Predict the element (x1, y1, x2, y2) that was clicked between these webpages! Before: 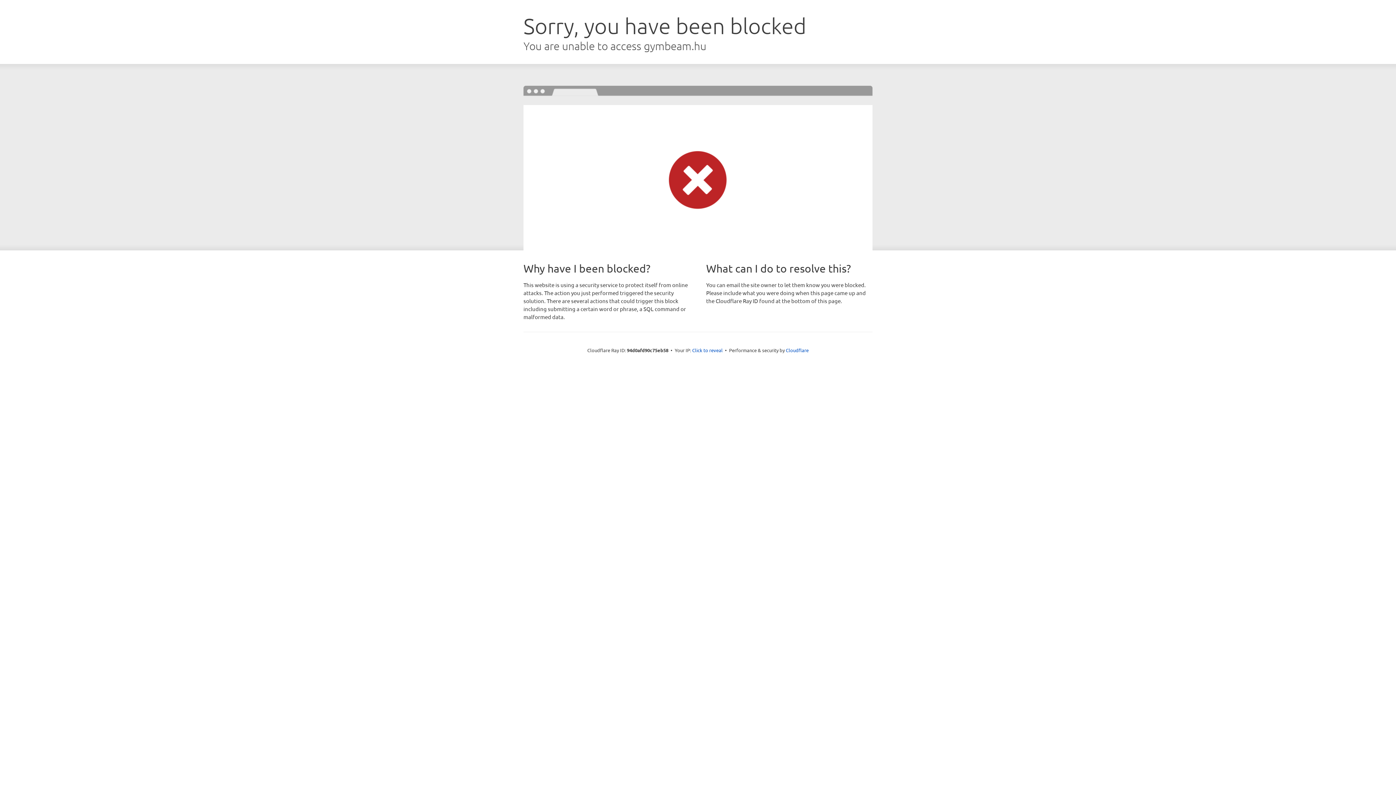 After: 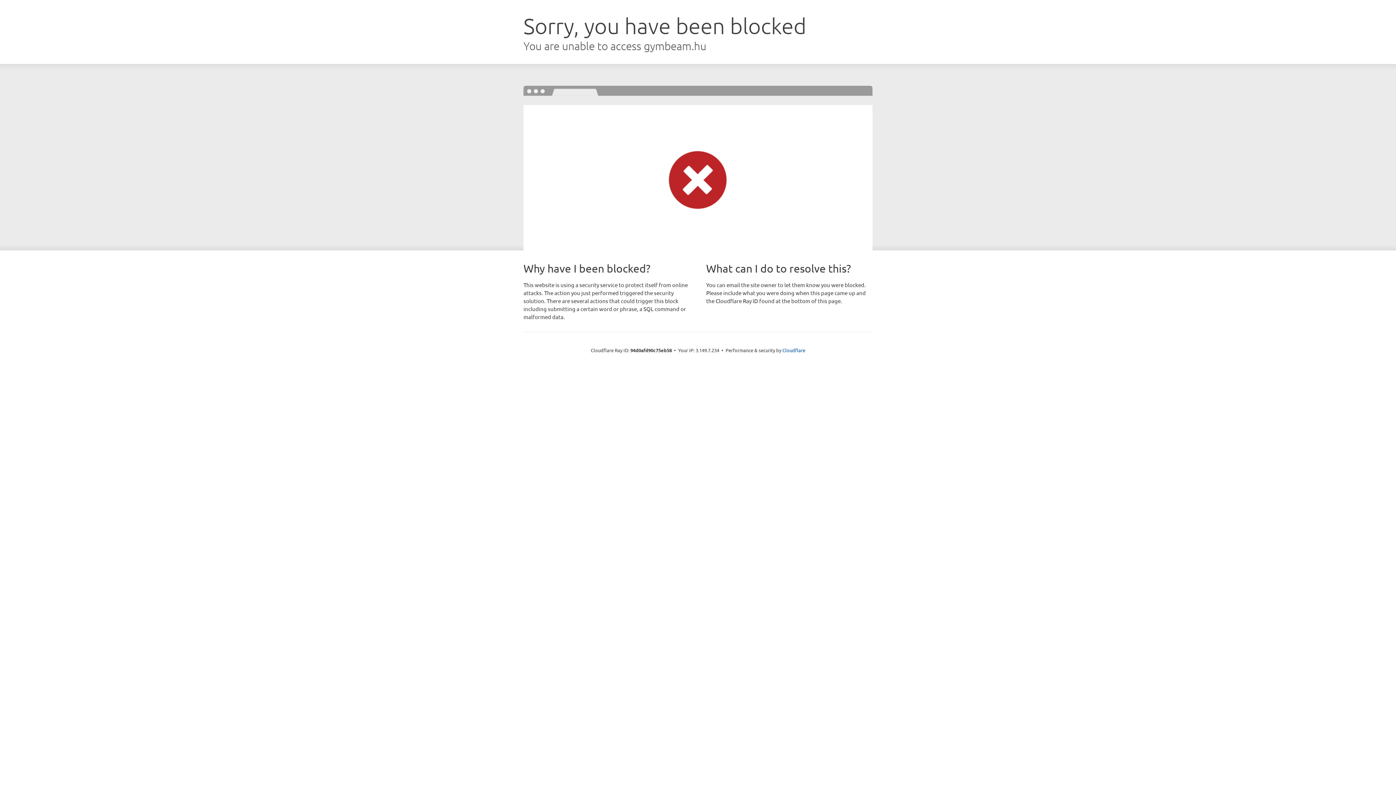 Action: bbox: (692, 346, 722, 353) label: Click to reveal